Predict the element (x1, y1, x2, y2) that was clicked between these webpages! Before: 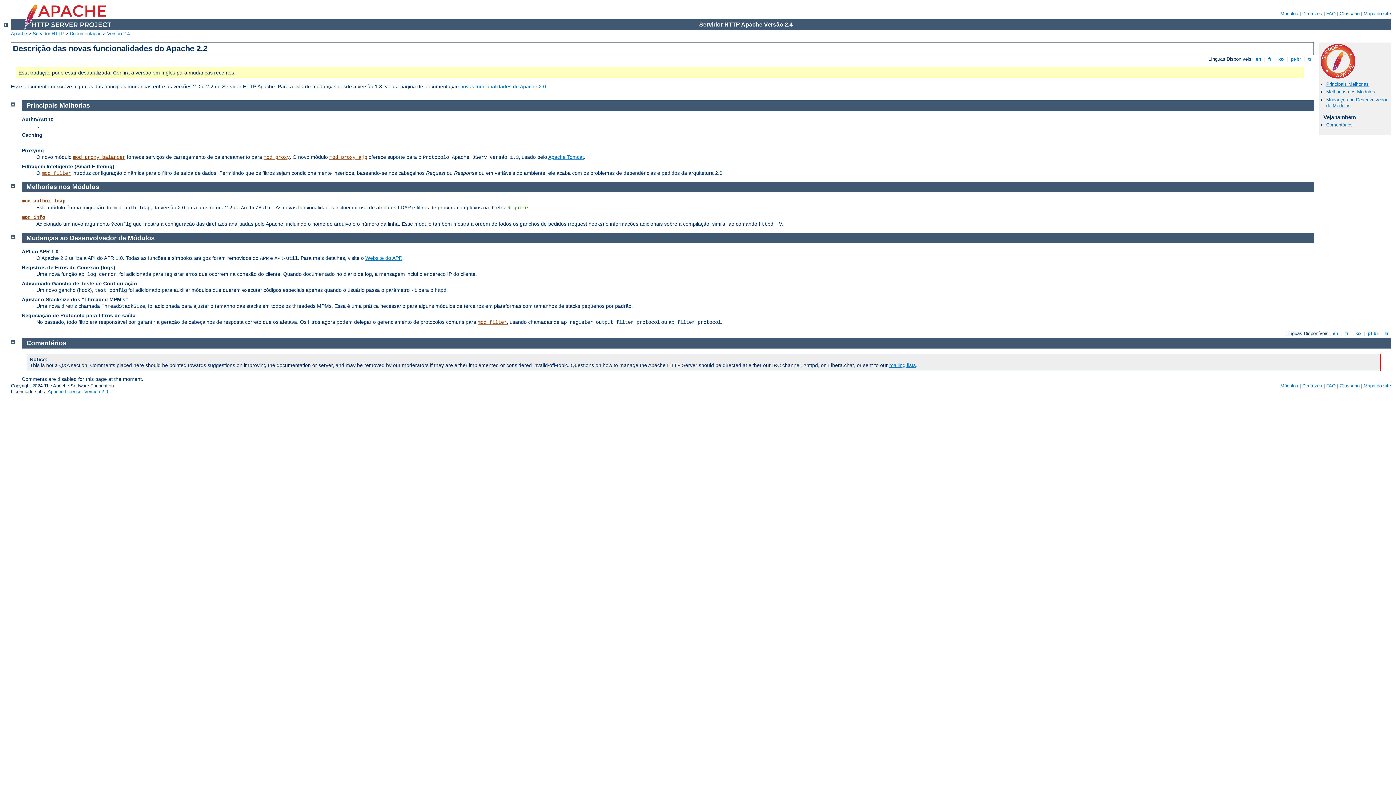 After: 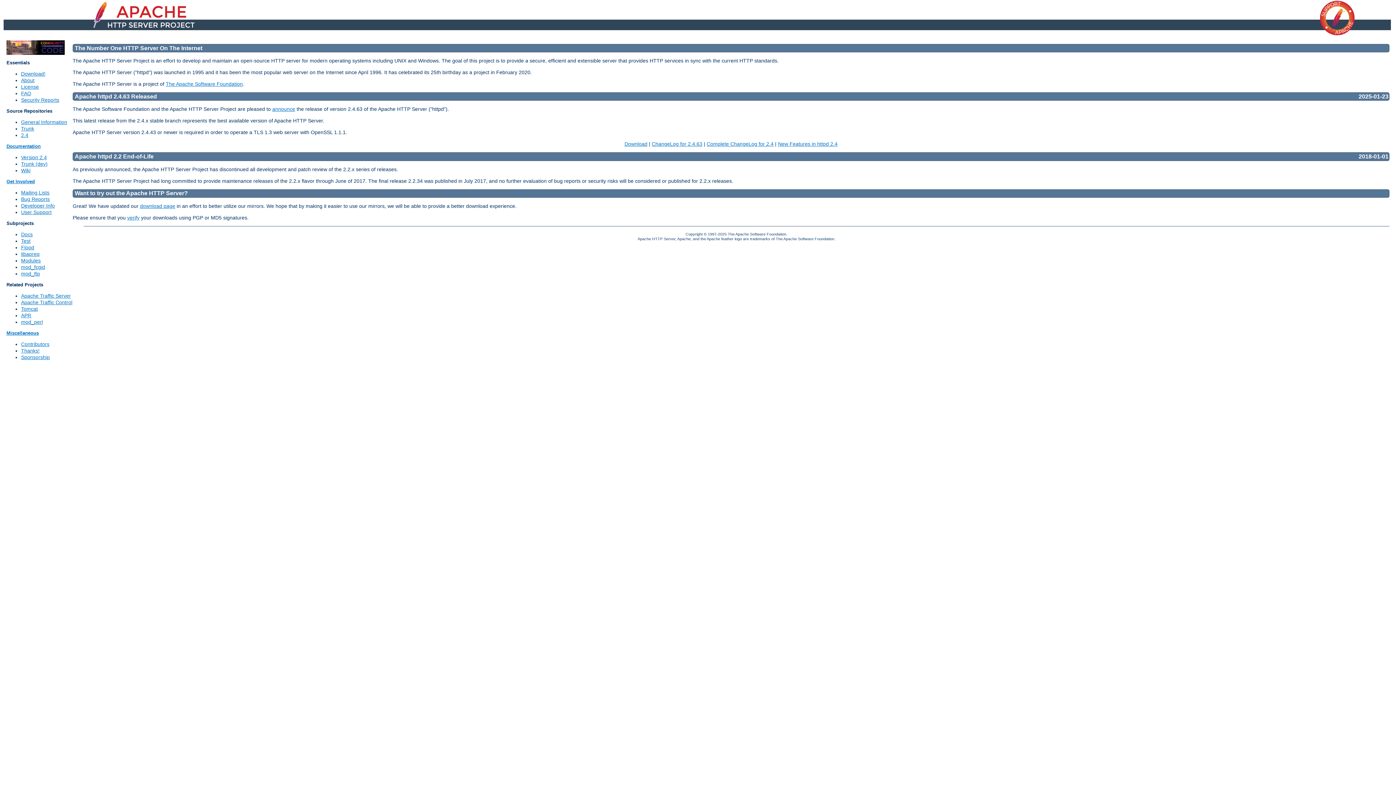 Action: label: Servidor HTTP bbox: (32, 30, 64, 36)